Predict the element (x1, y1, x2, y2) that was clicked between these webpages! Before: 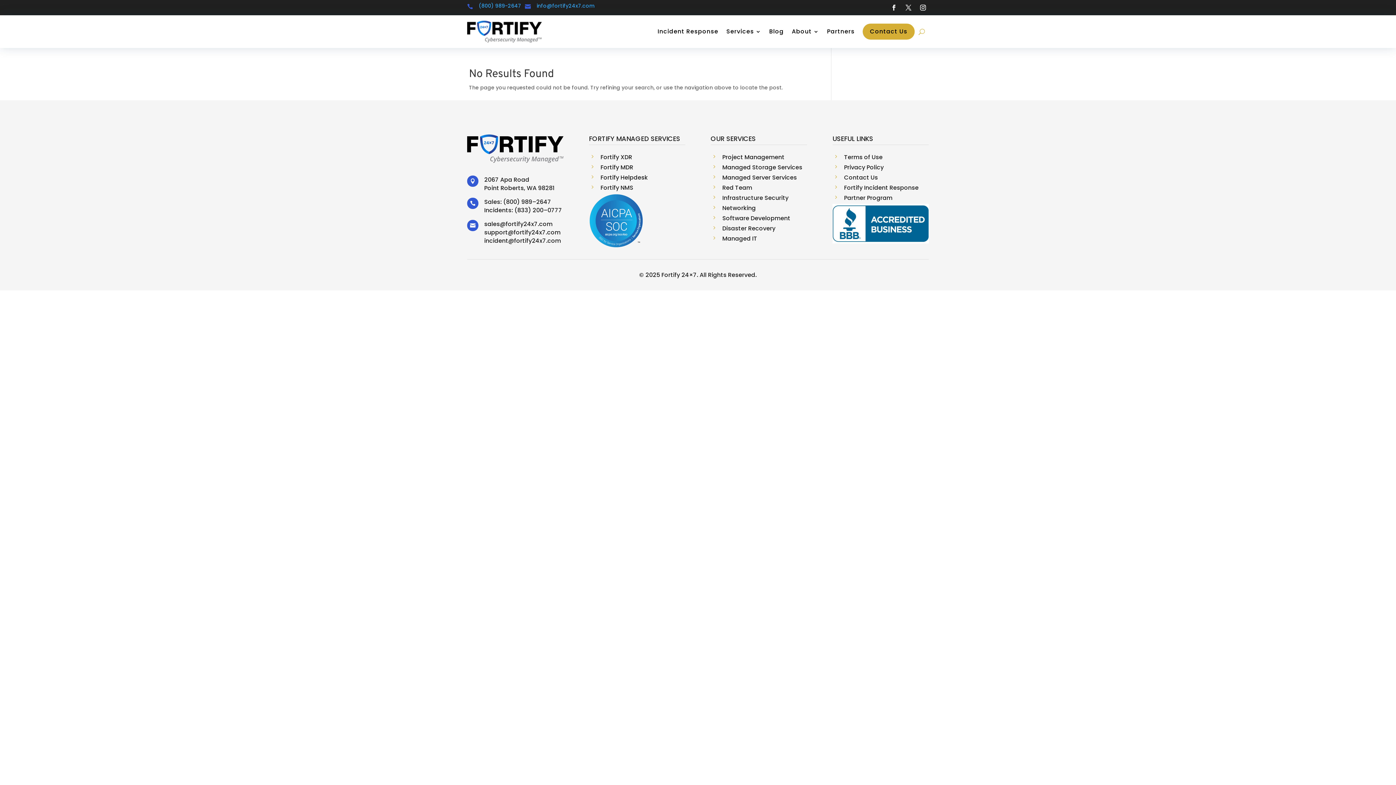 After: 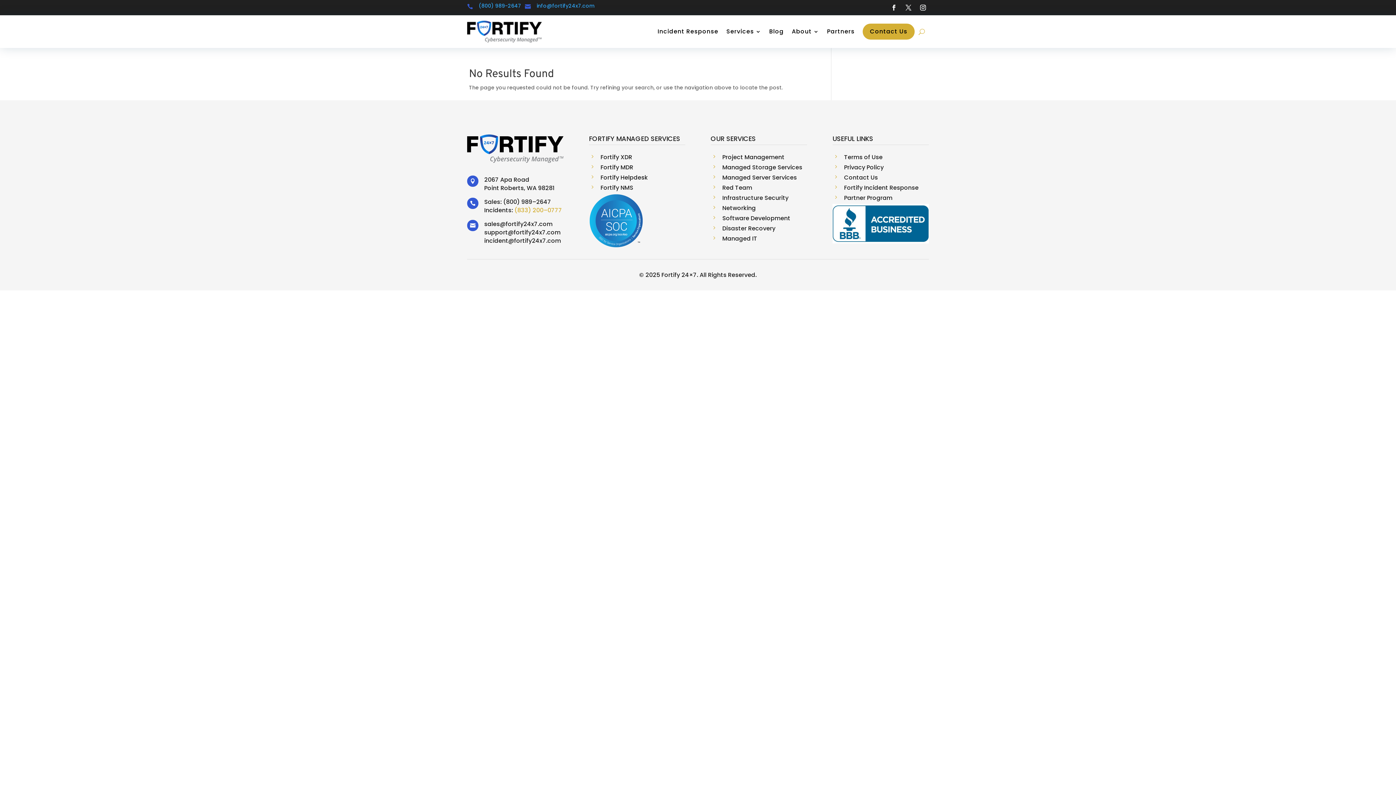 Action: bbox: (514, 206, 562, 214) label: (833) 200–0777